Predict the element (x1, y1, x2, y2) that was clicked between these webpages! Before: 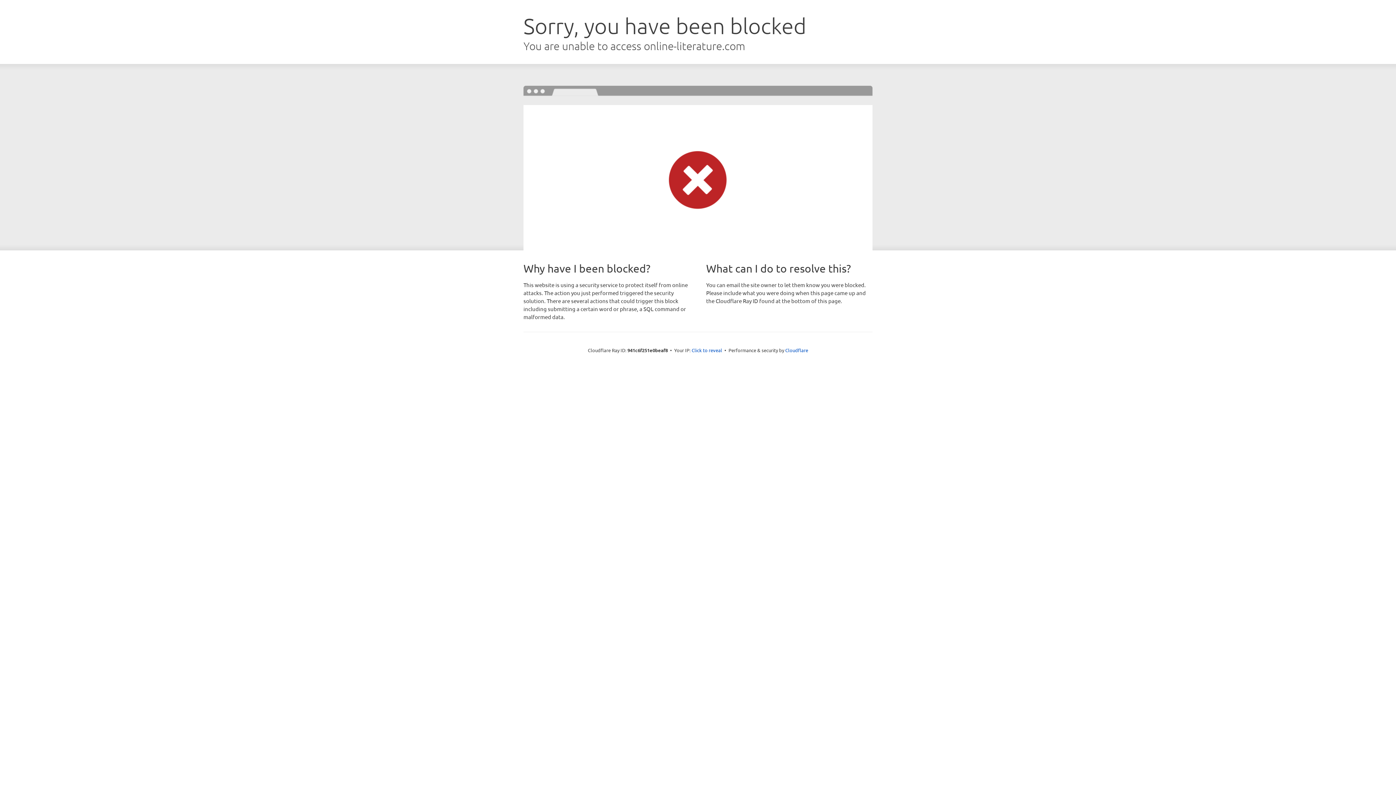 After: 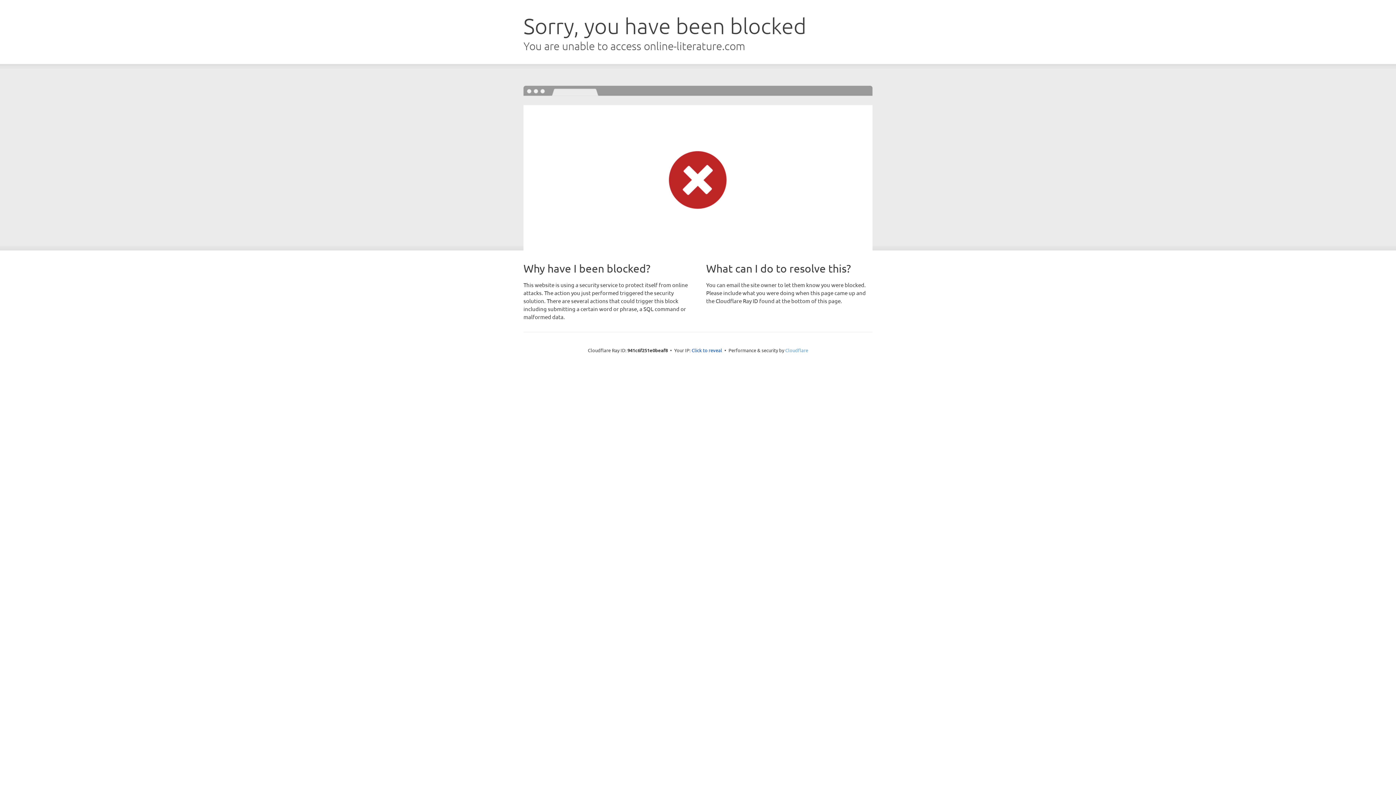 Action: bbox: (785, 347, 808, 353) label: Cloudflare